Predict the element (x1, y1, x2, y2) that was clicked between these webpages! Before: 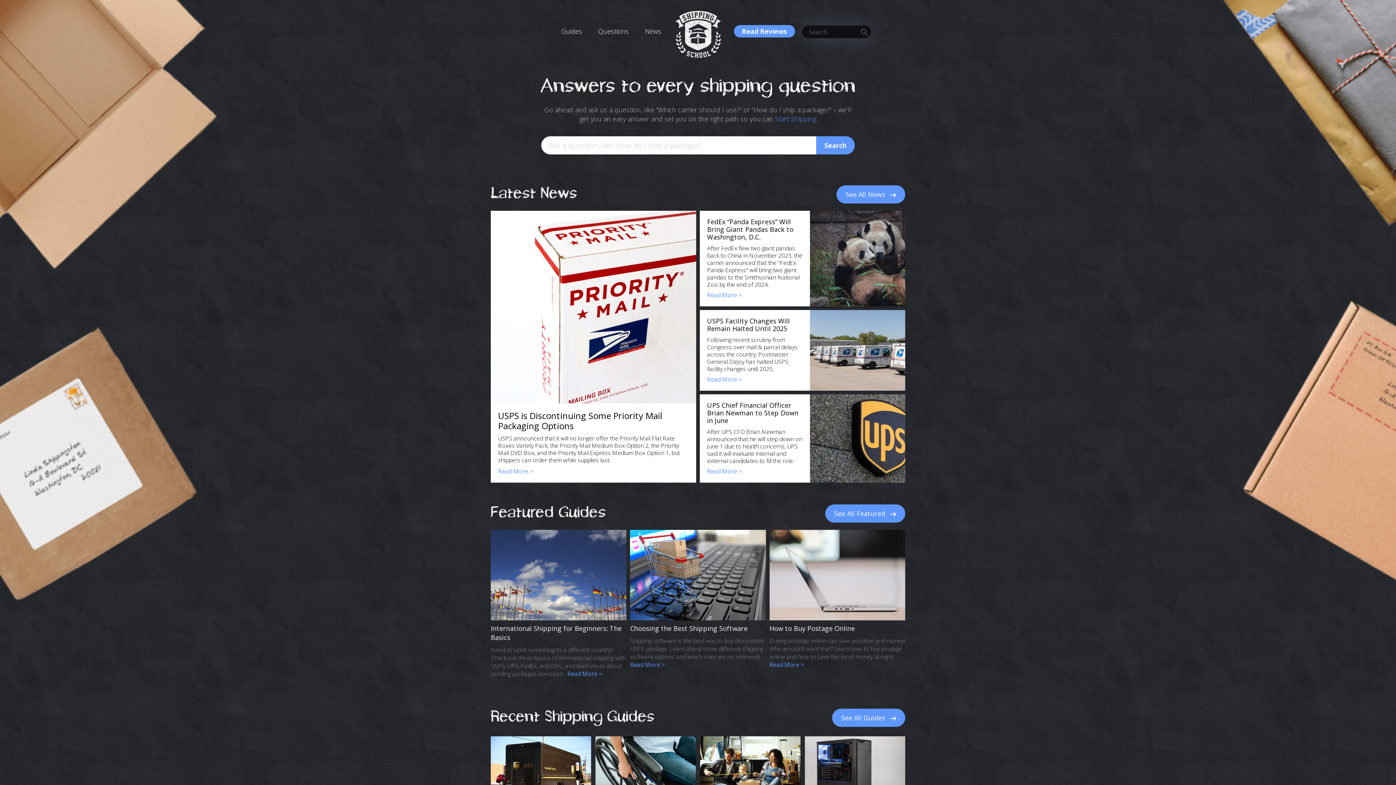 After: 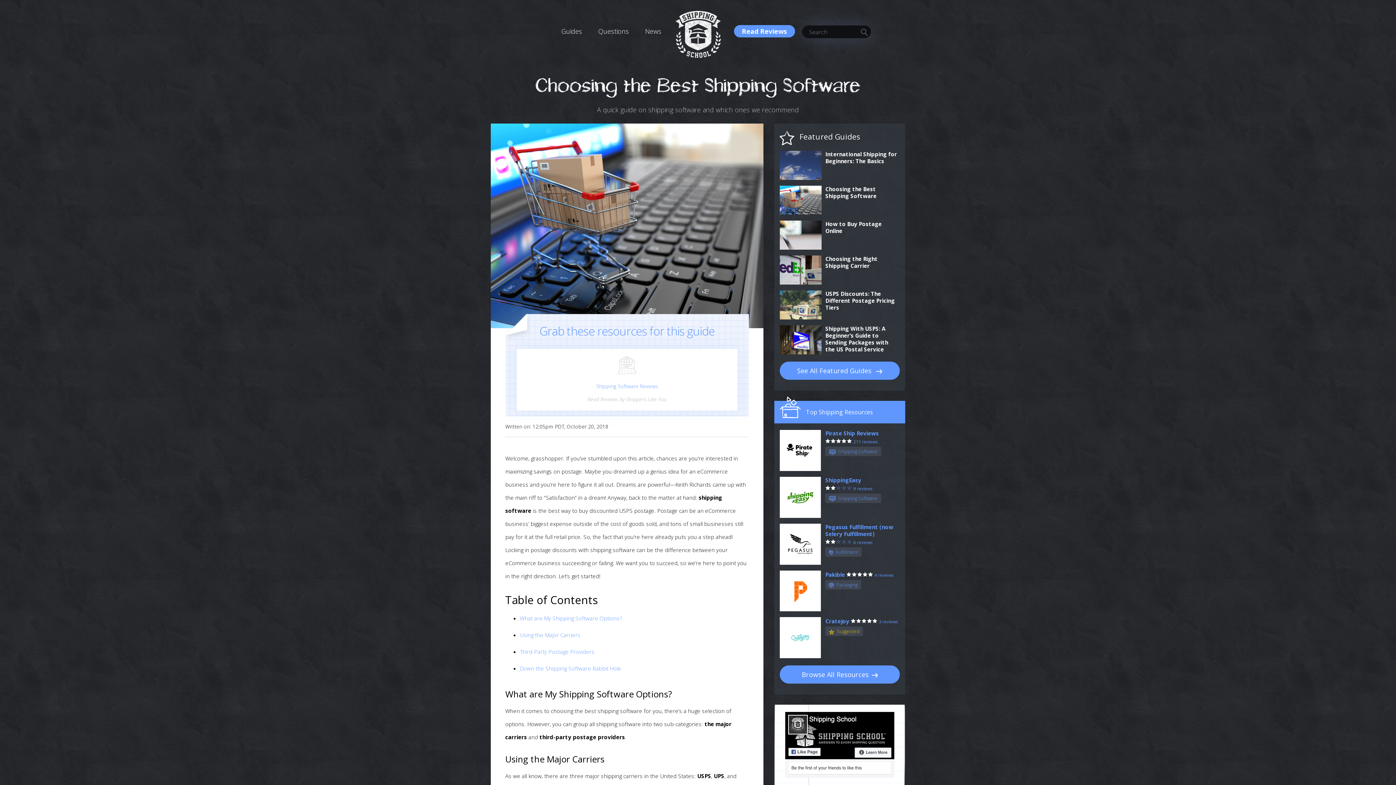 Action: bbox: (630, 571, 766, 578)